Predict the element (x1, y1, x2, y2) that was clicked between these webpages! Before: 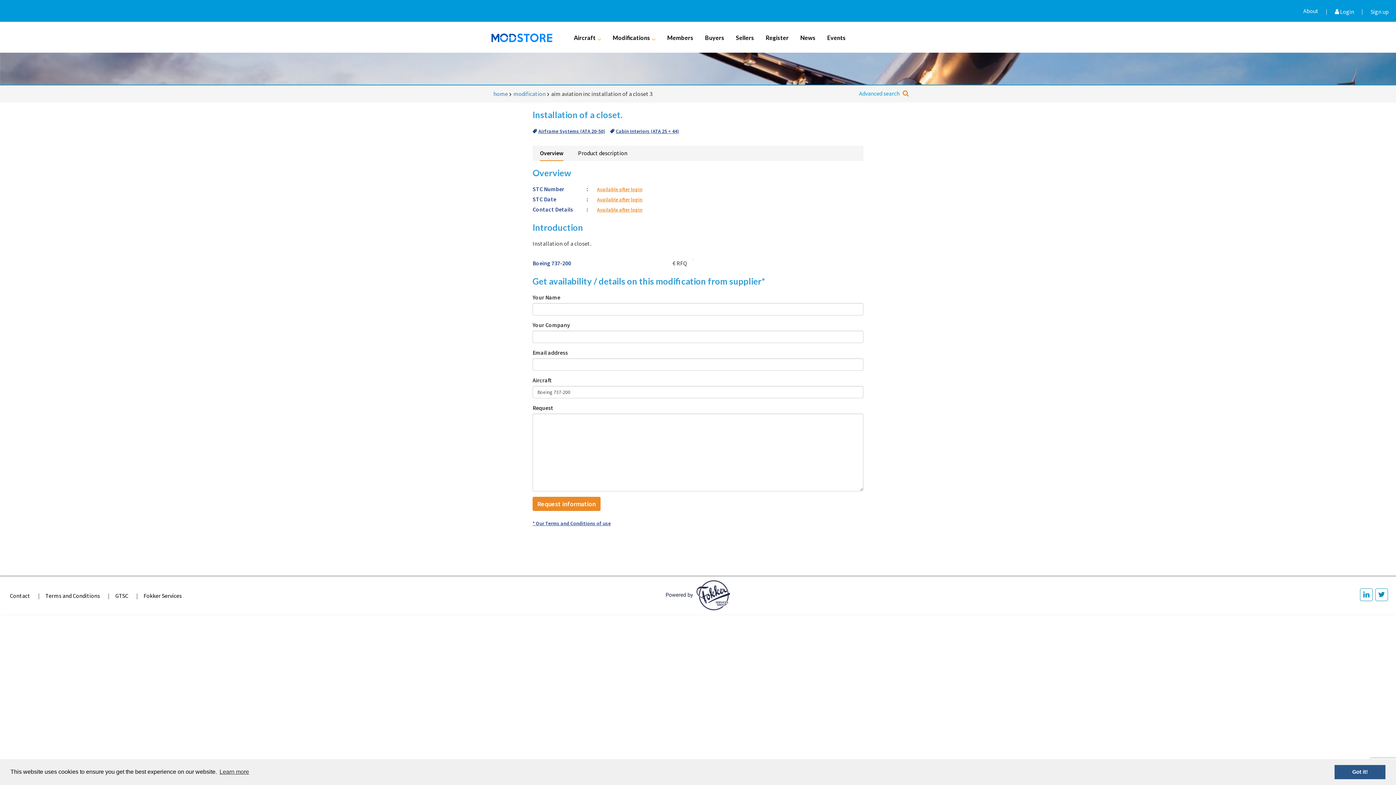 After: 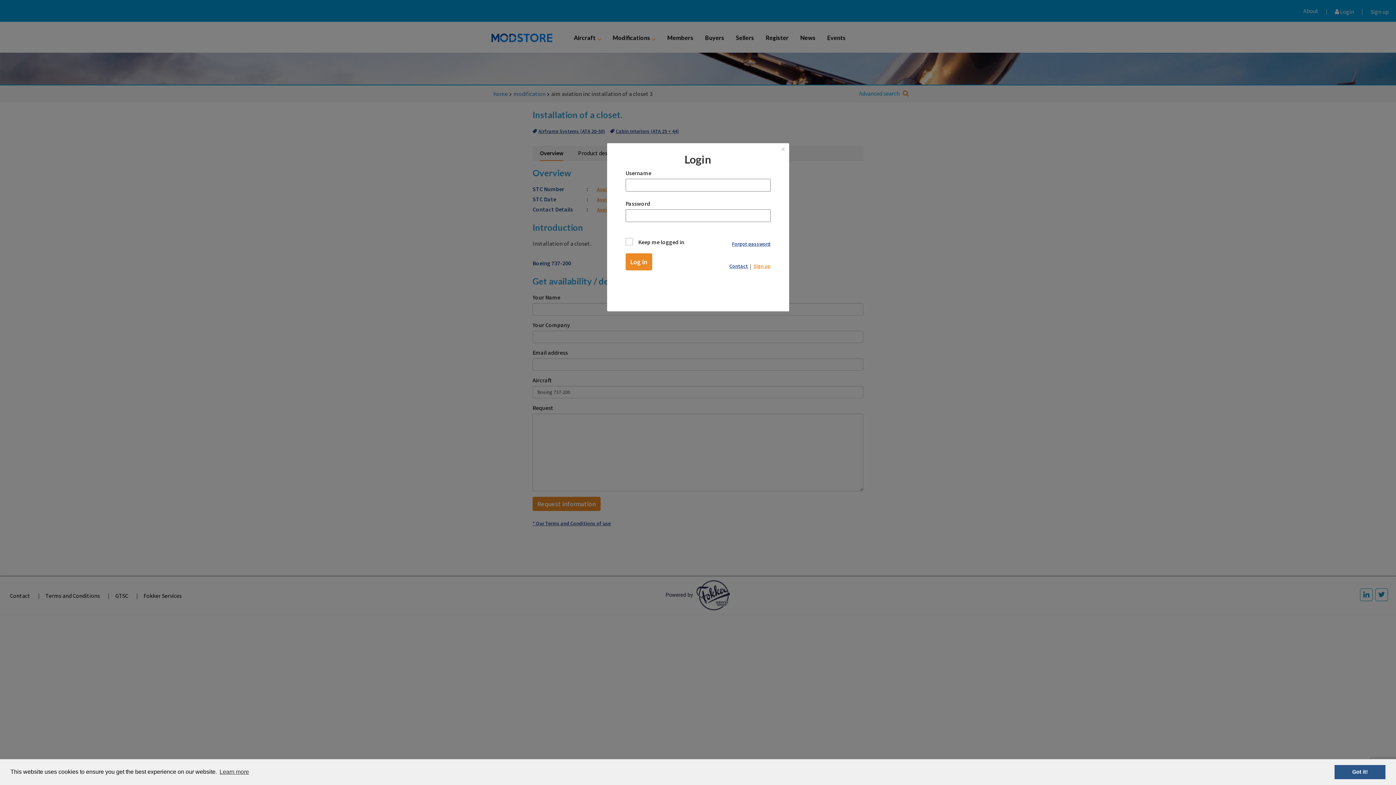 Action: bbox: (597, 196, 642, 202) label: Available after login